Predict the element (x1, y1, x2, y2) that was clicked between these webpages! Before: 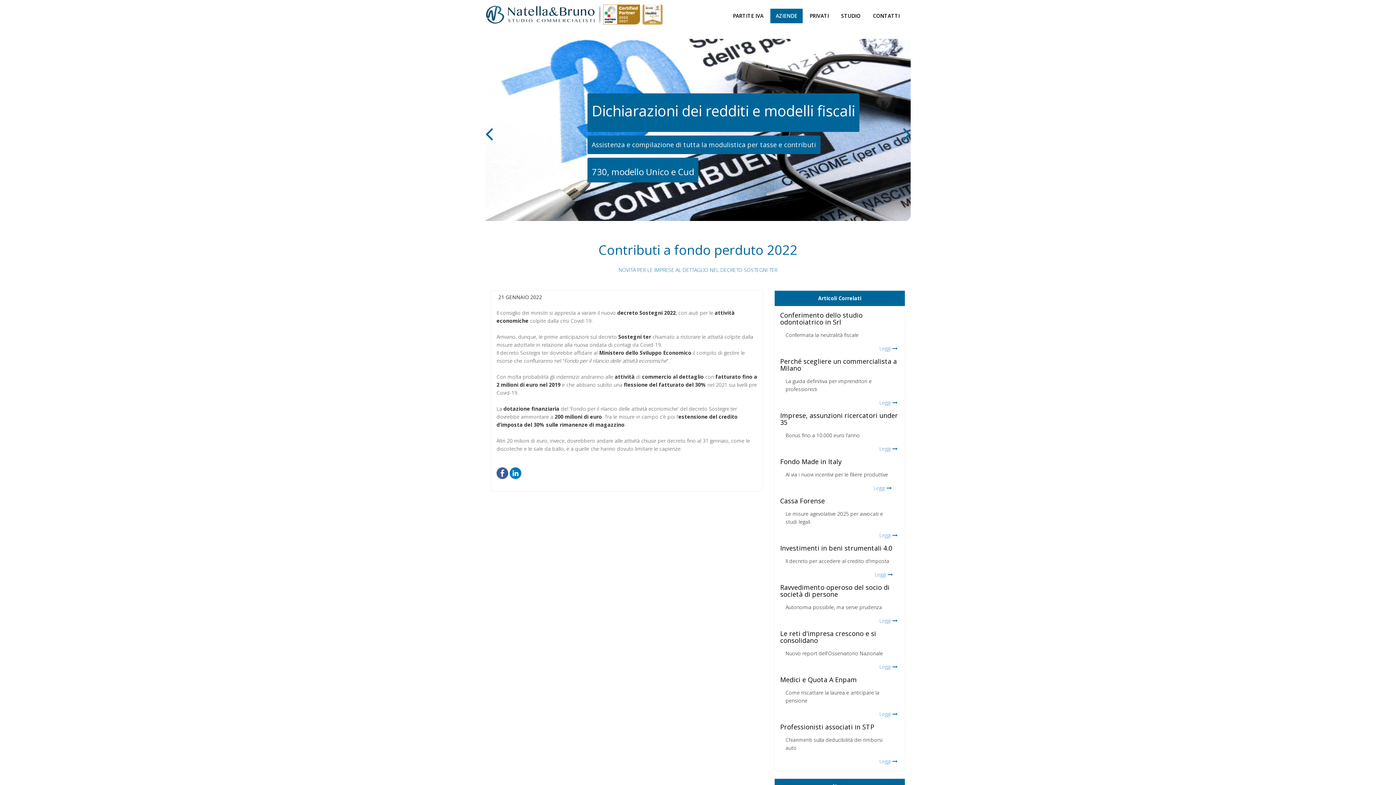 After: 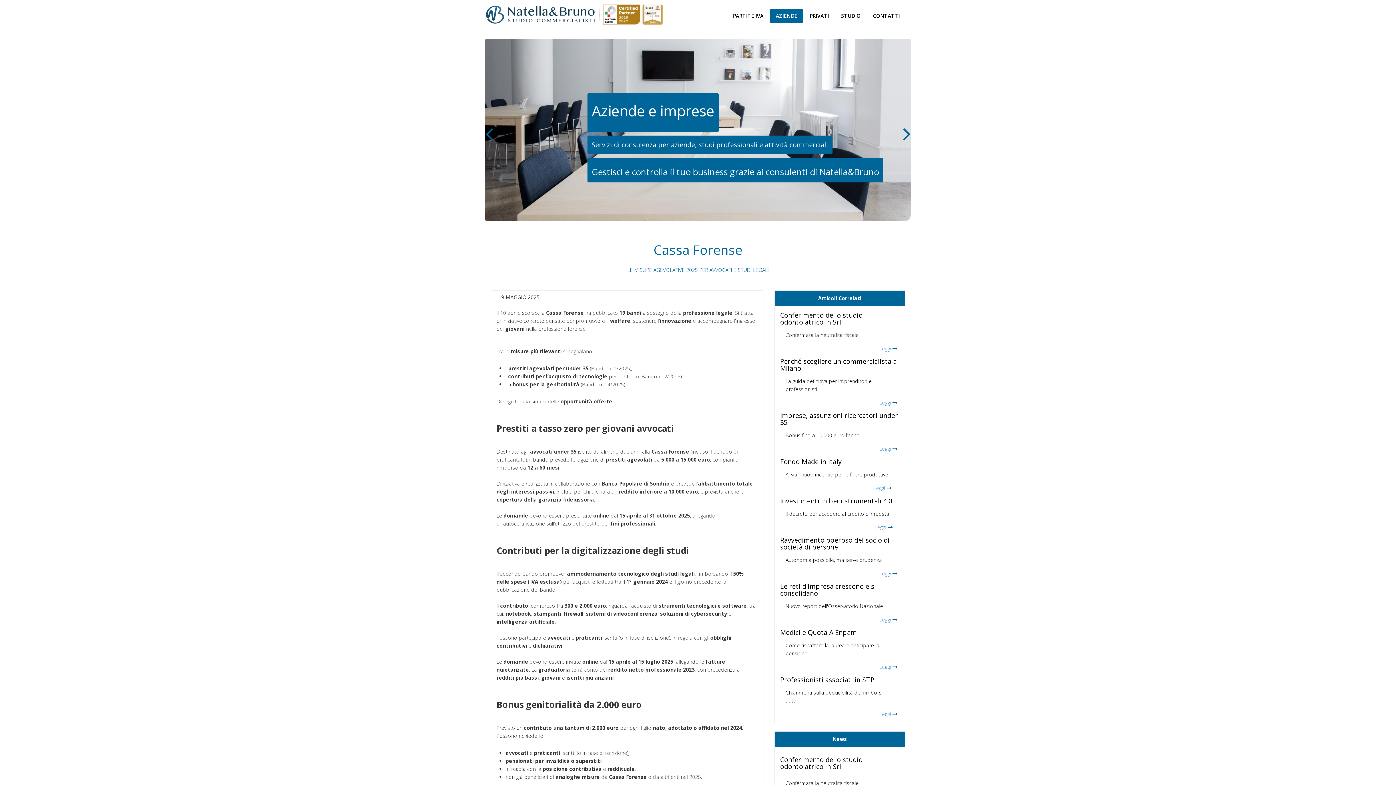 Action: label: Leggi bbox: (879, 532, 891, 539)